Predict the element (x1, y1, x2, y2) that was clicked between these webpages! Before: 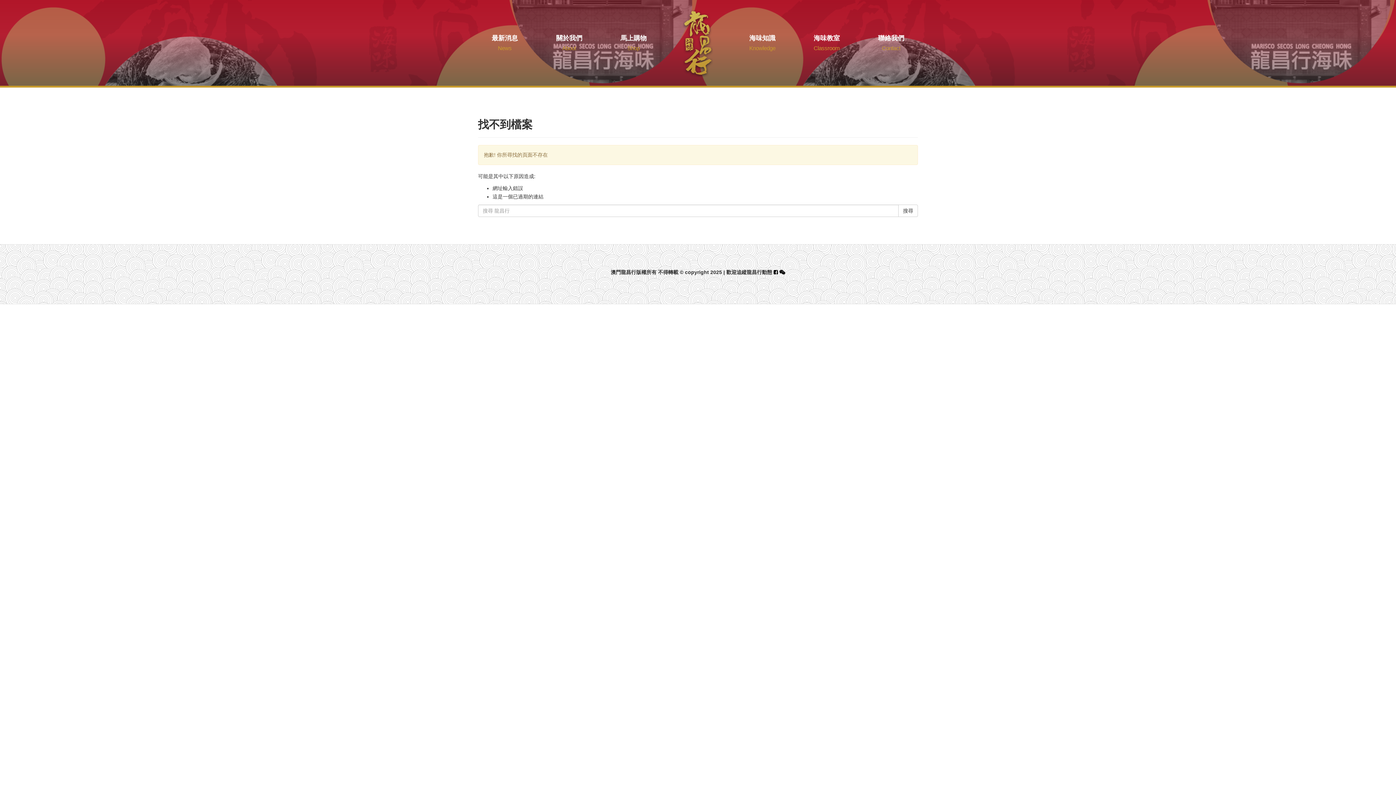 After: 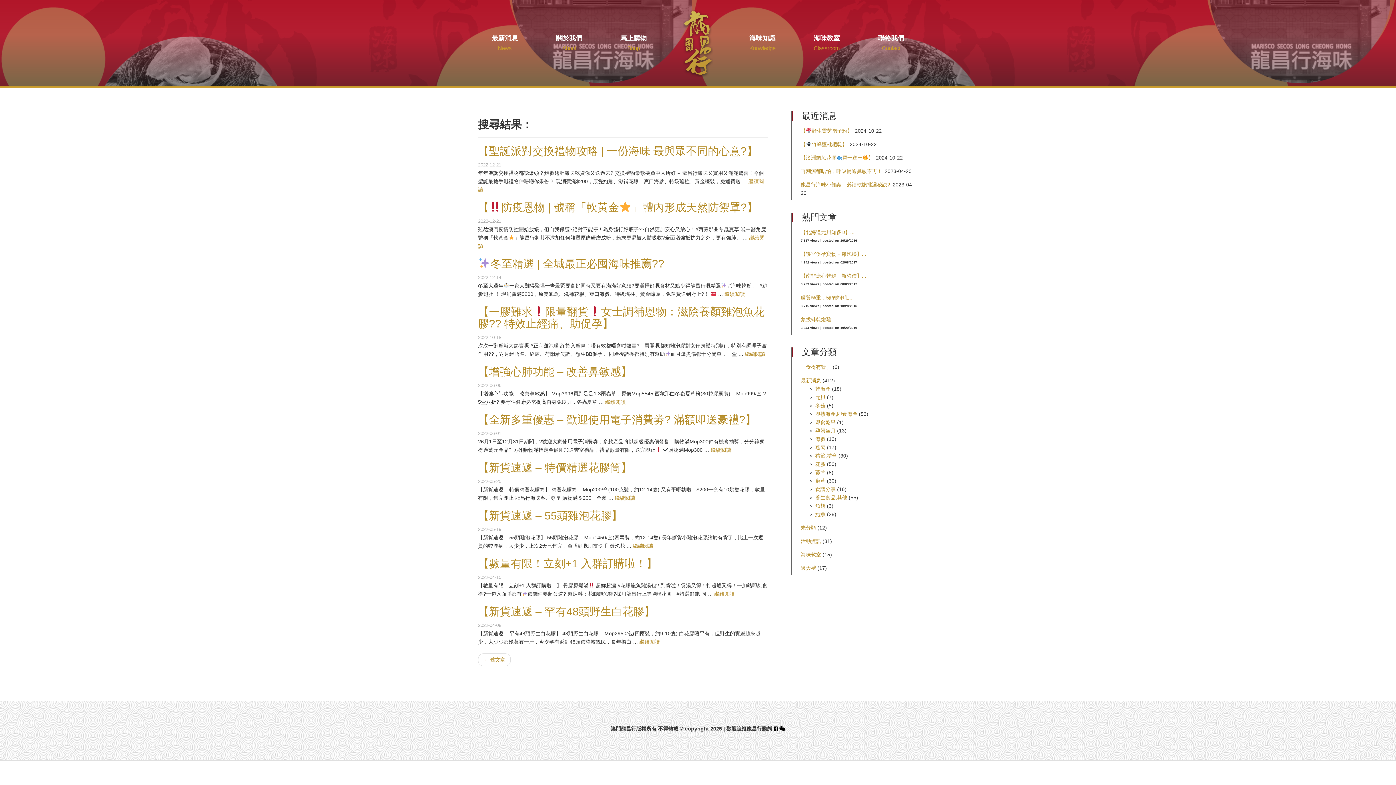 Action: label: 搜尋 bbox: (898, 204, 918, 217)